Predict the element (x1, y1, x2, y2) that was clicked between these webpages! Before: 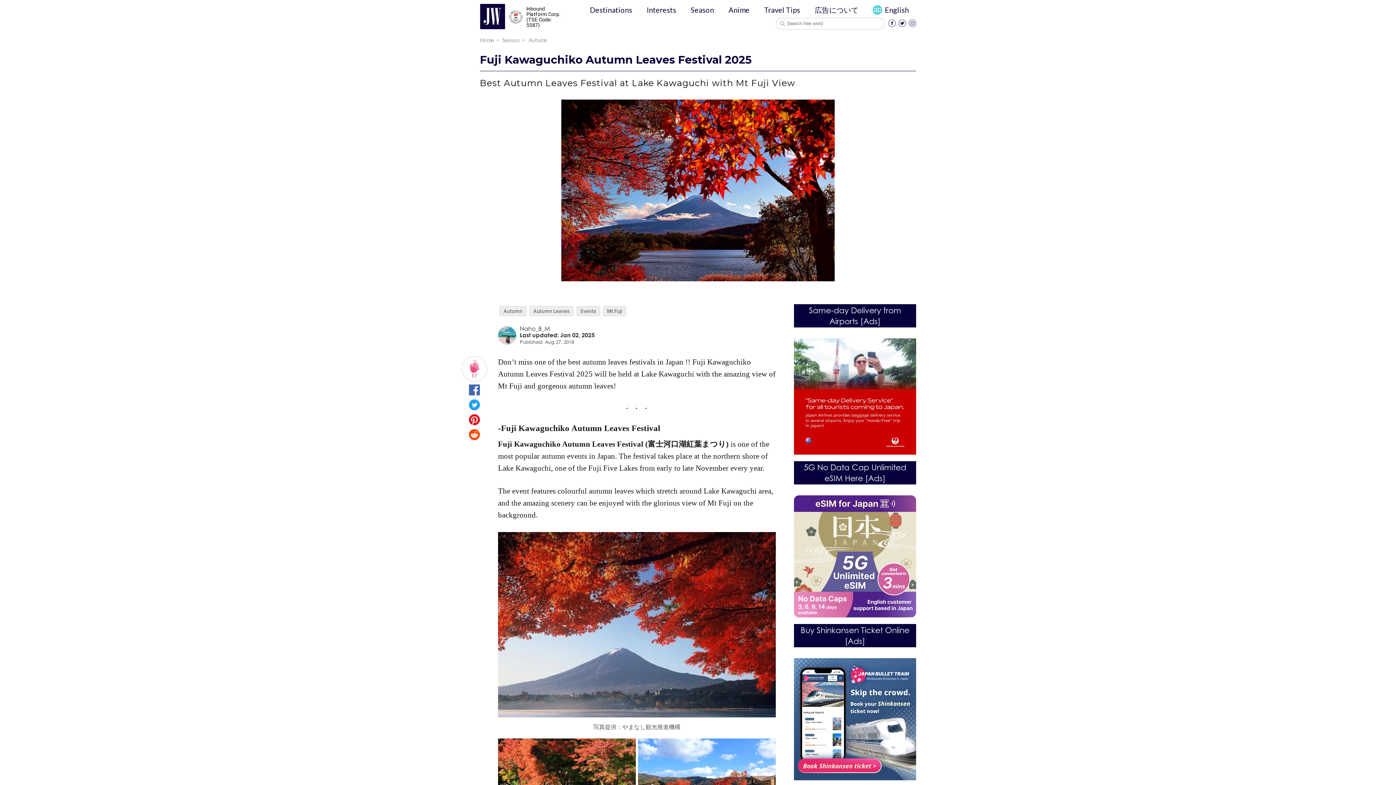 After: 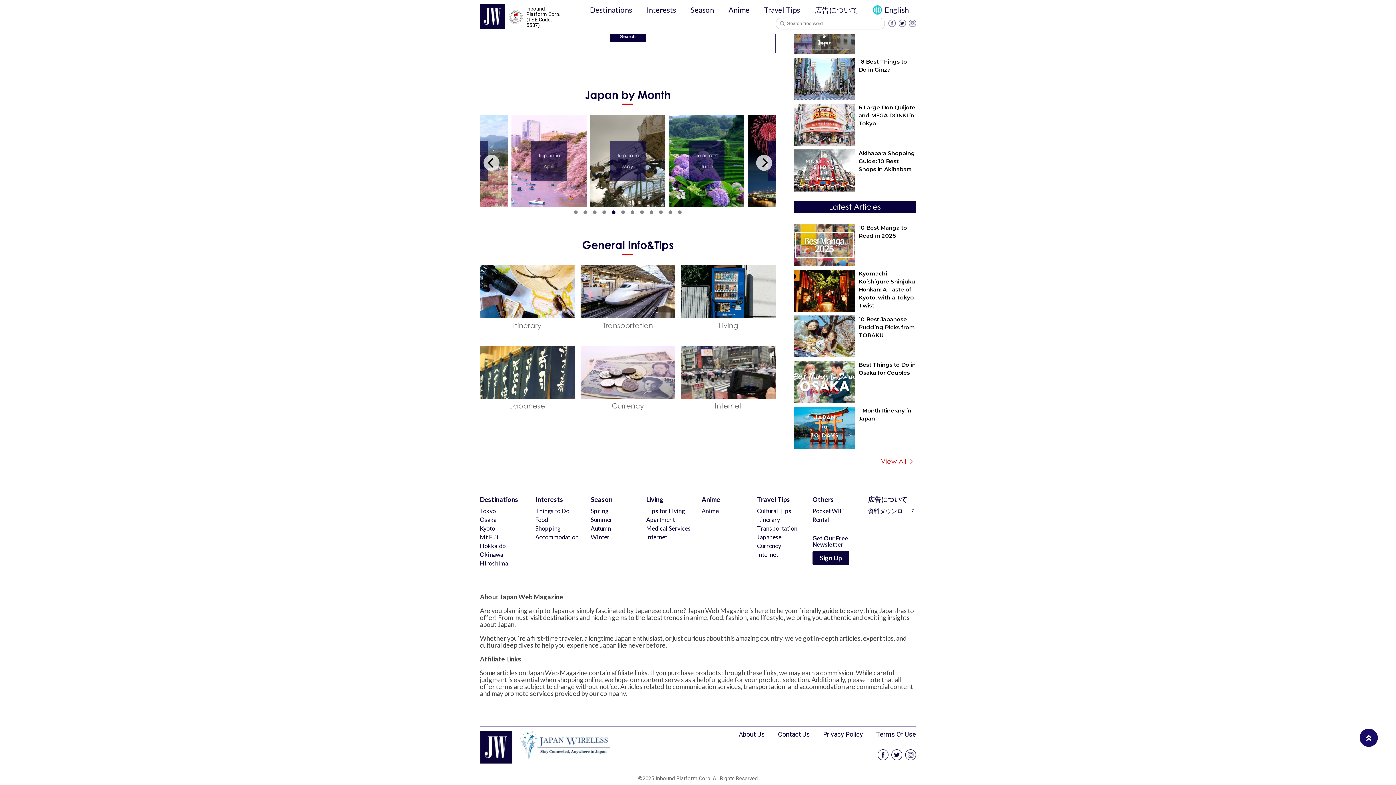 Action: label: Travel Tips bbox: (764, 4, 800, 15)